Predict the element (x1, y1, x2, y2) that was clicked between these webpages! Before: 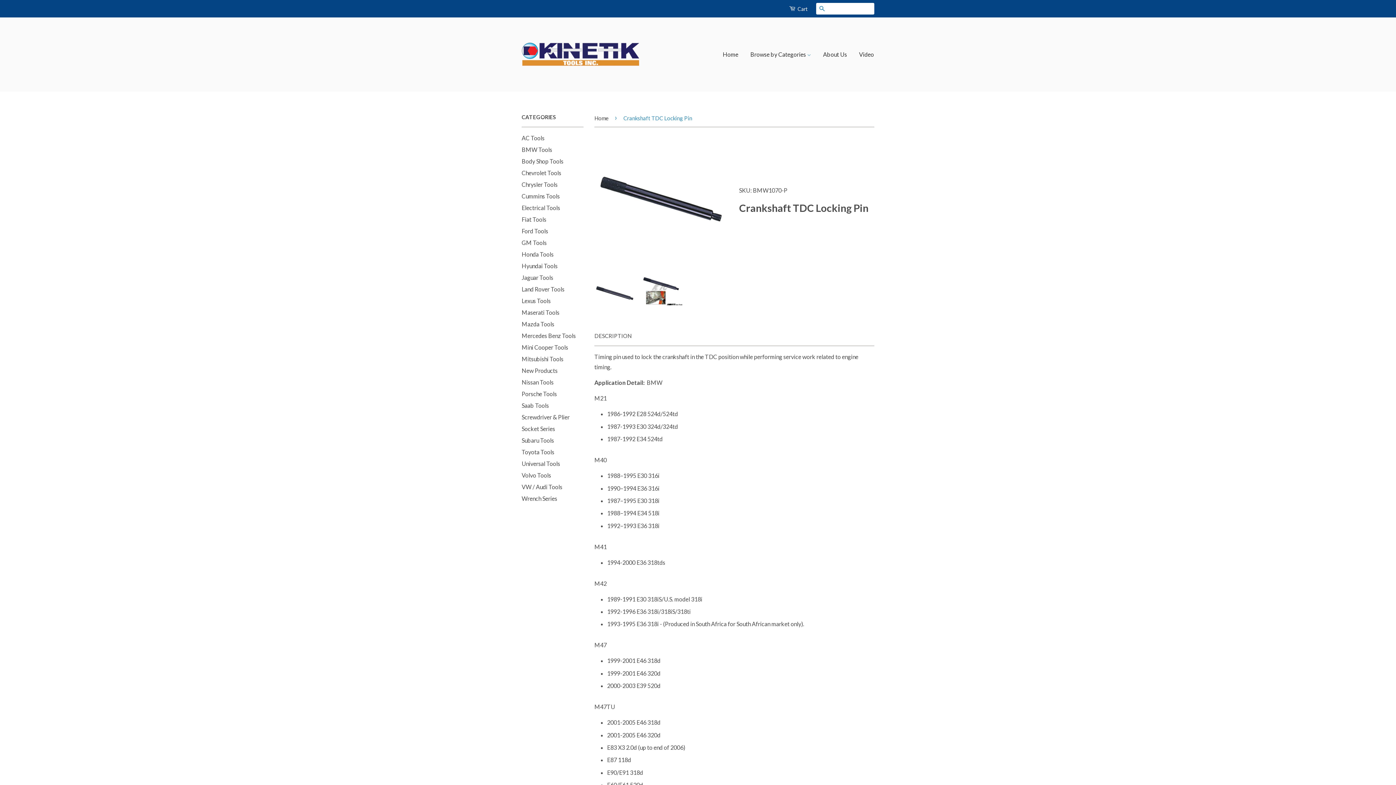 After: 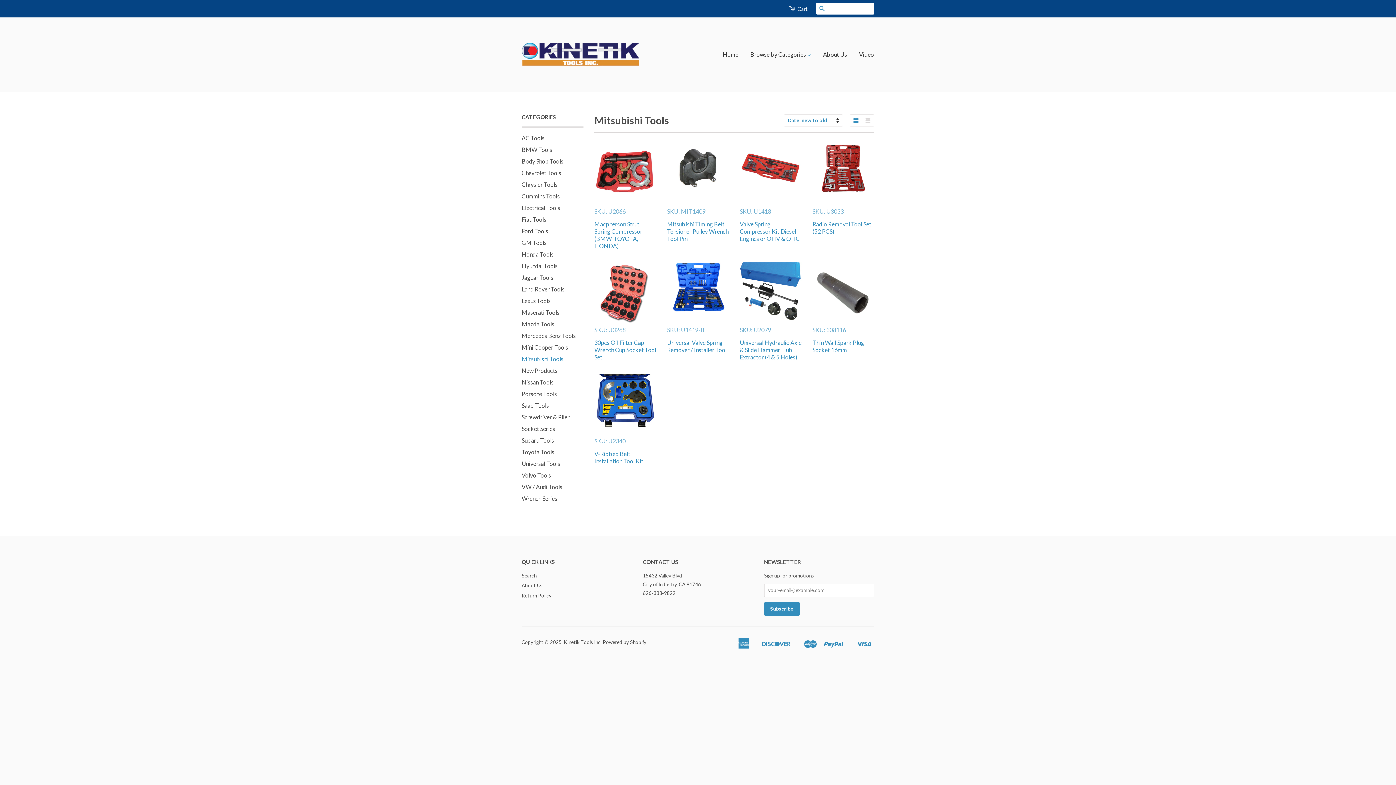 Action: bbox: (521, 355, 563, 362) label: Mitsubishi Tools